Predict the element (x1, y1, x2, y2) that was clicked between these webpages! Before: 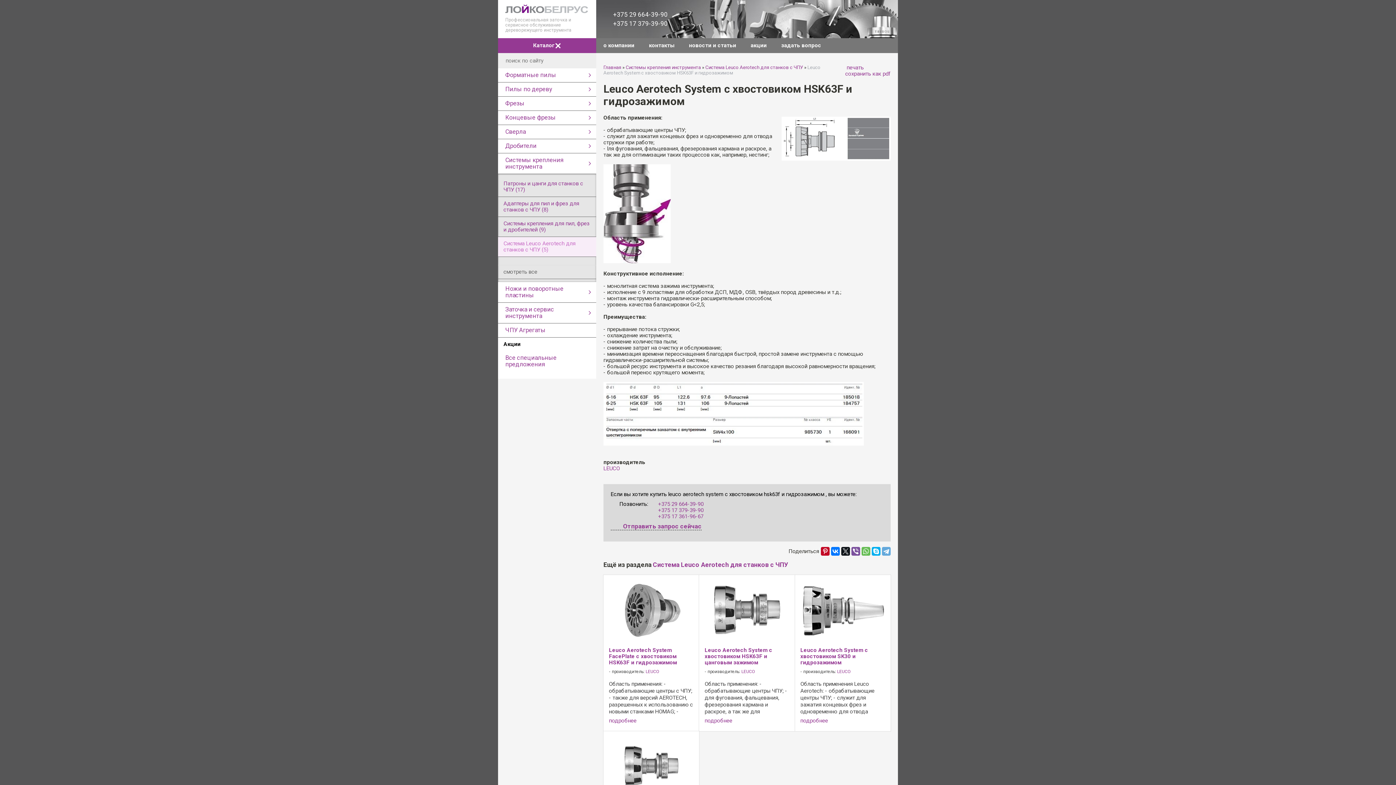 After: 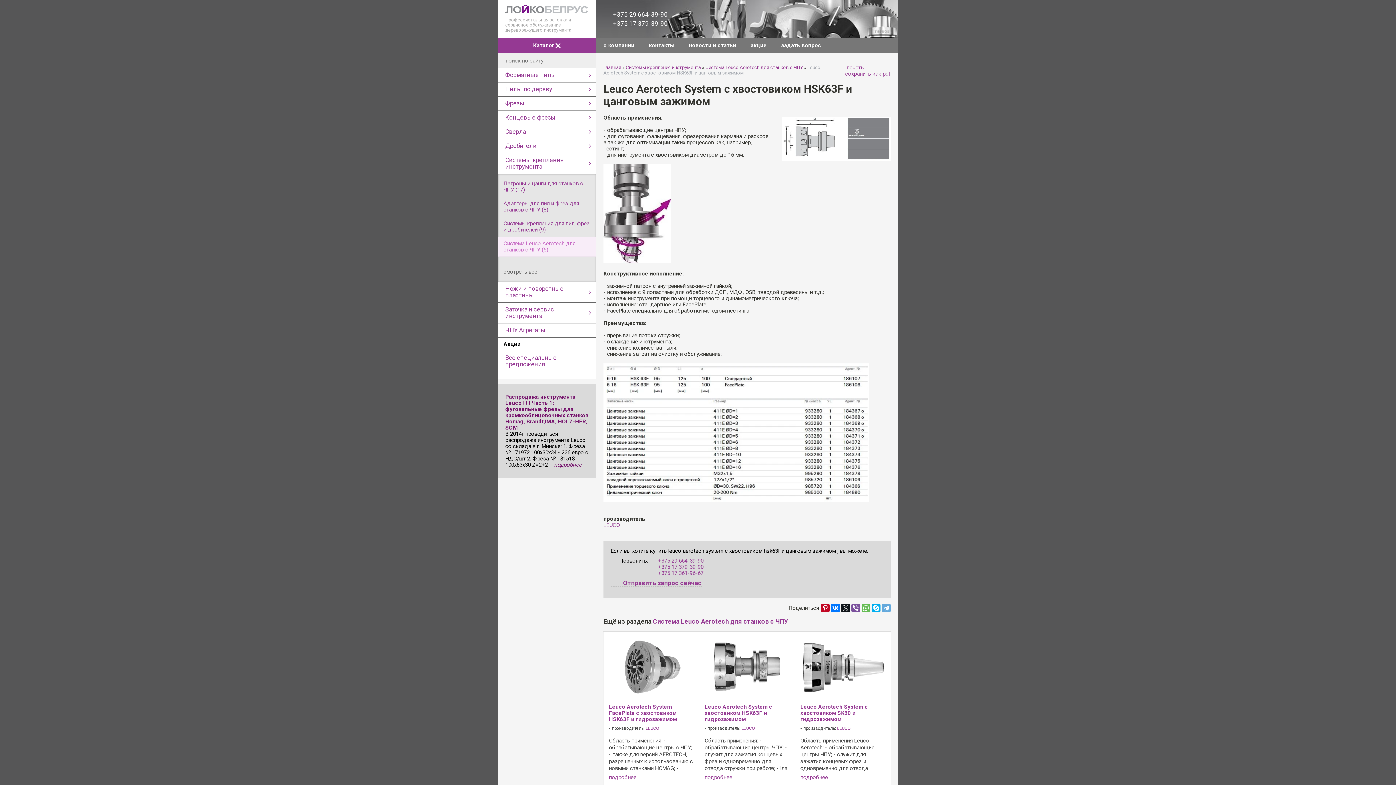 Action: bbox: (699, 575, 795, 642)